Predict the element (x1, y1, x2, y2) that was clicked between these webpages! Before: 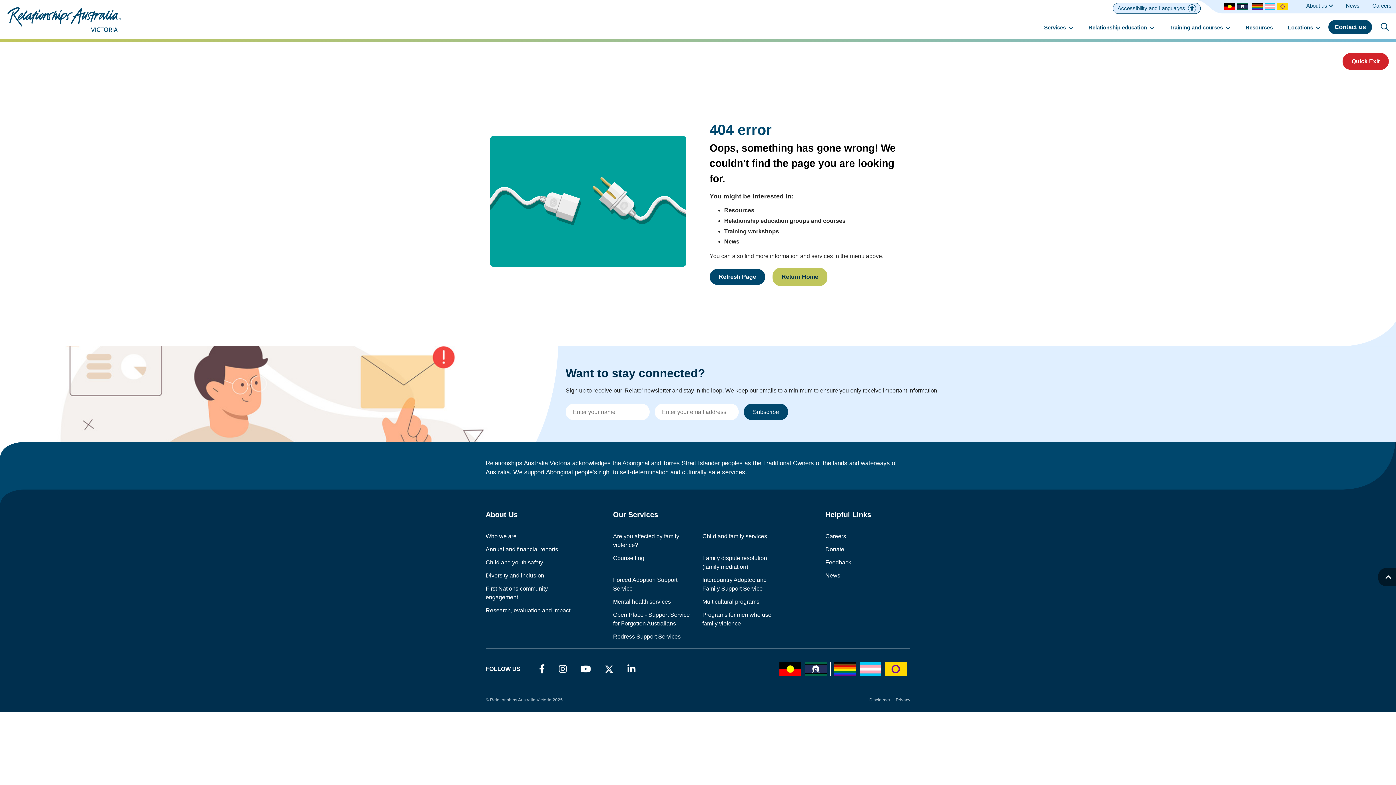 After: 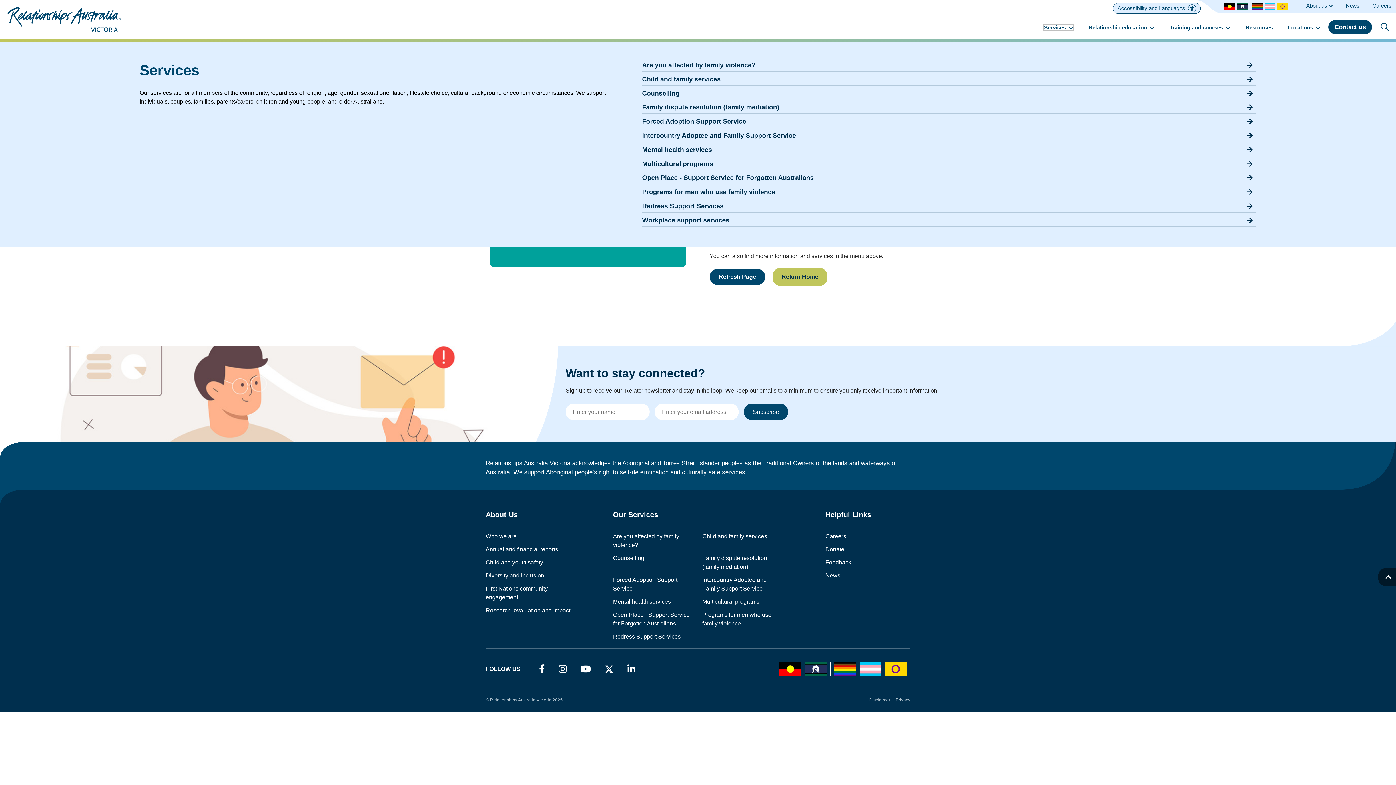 Action: bbox: (1044, 24, 1073, 30) label: Services 